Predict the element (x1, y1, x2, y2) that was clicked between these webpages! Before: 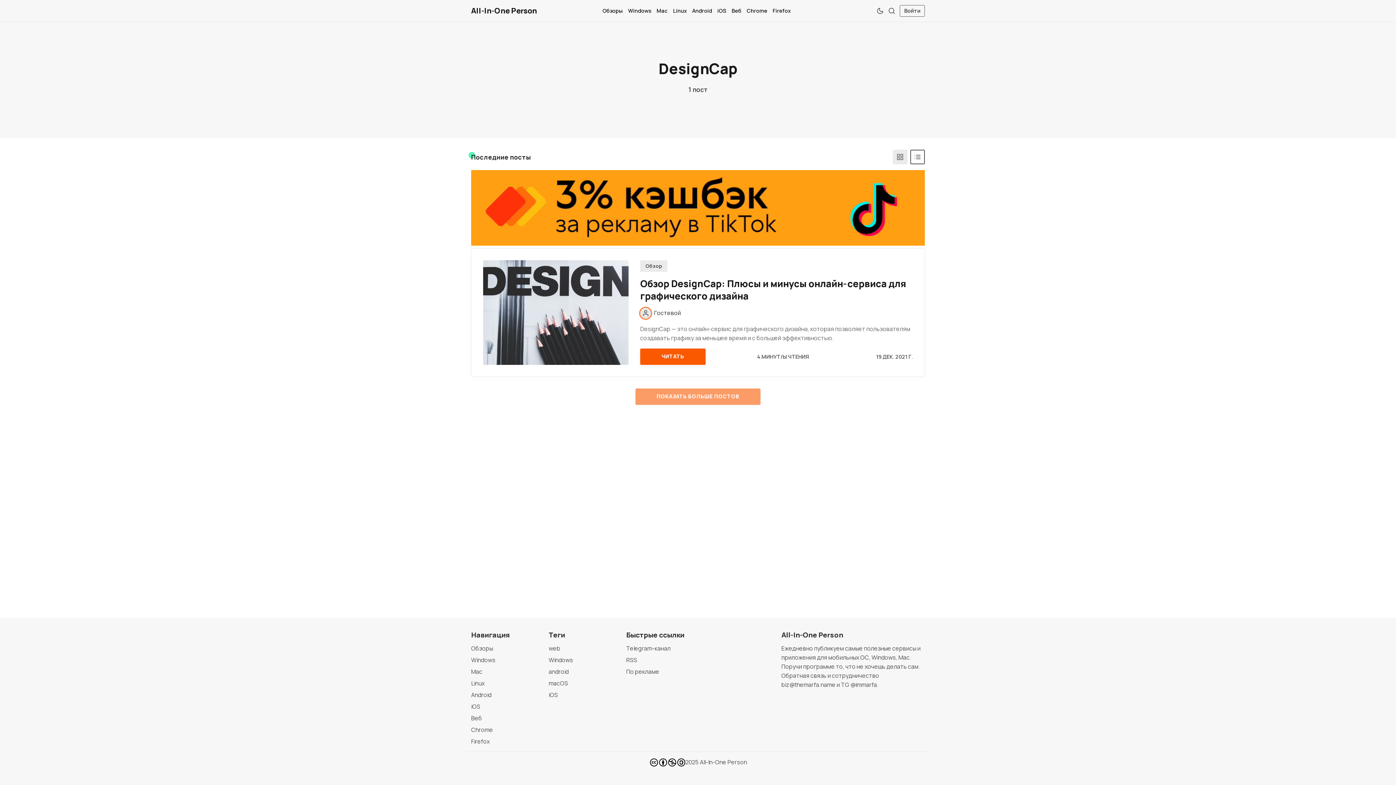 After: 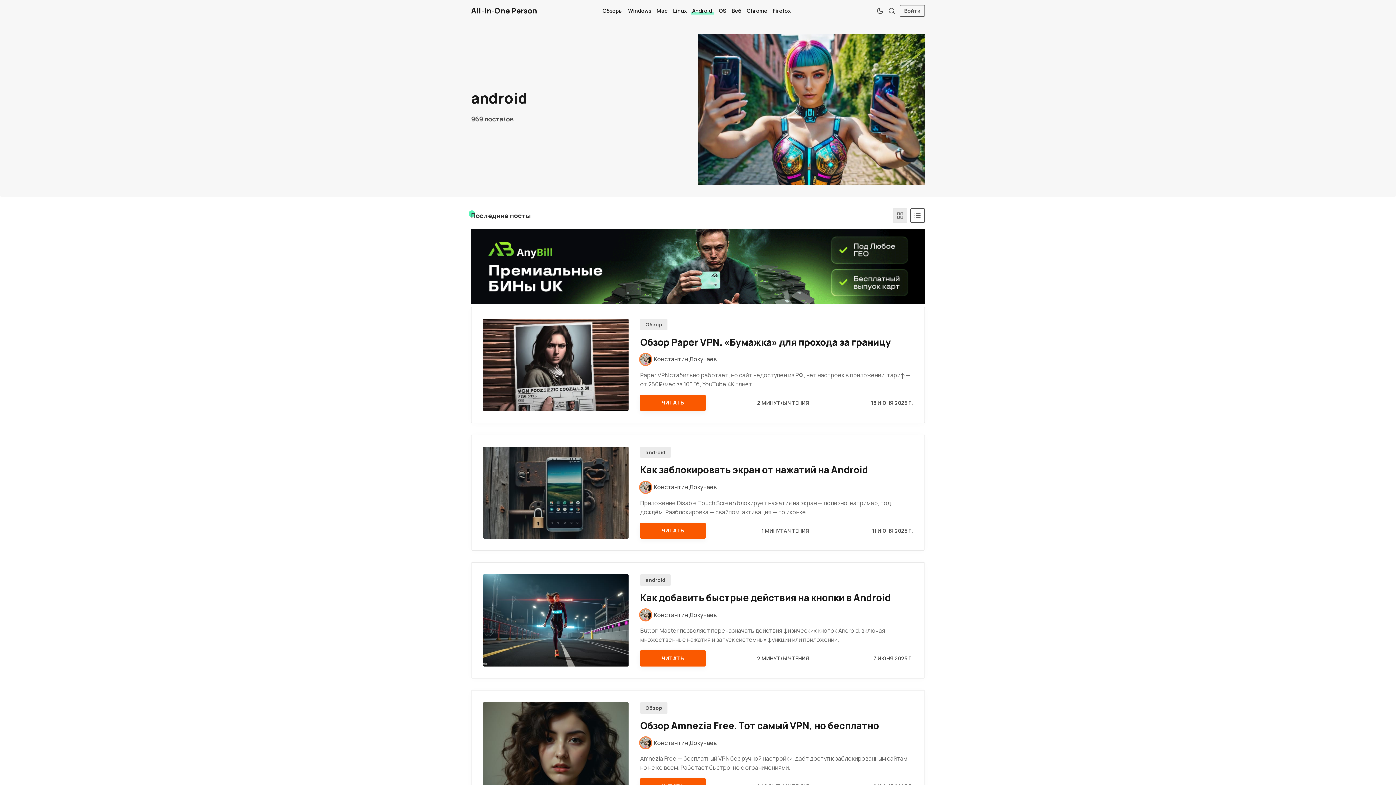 Action: label: Android bbox: (471, 690, 493, 699)